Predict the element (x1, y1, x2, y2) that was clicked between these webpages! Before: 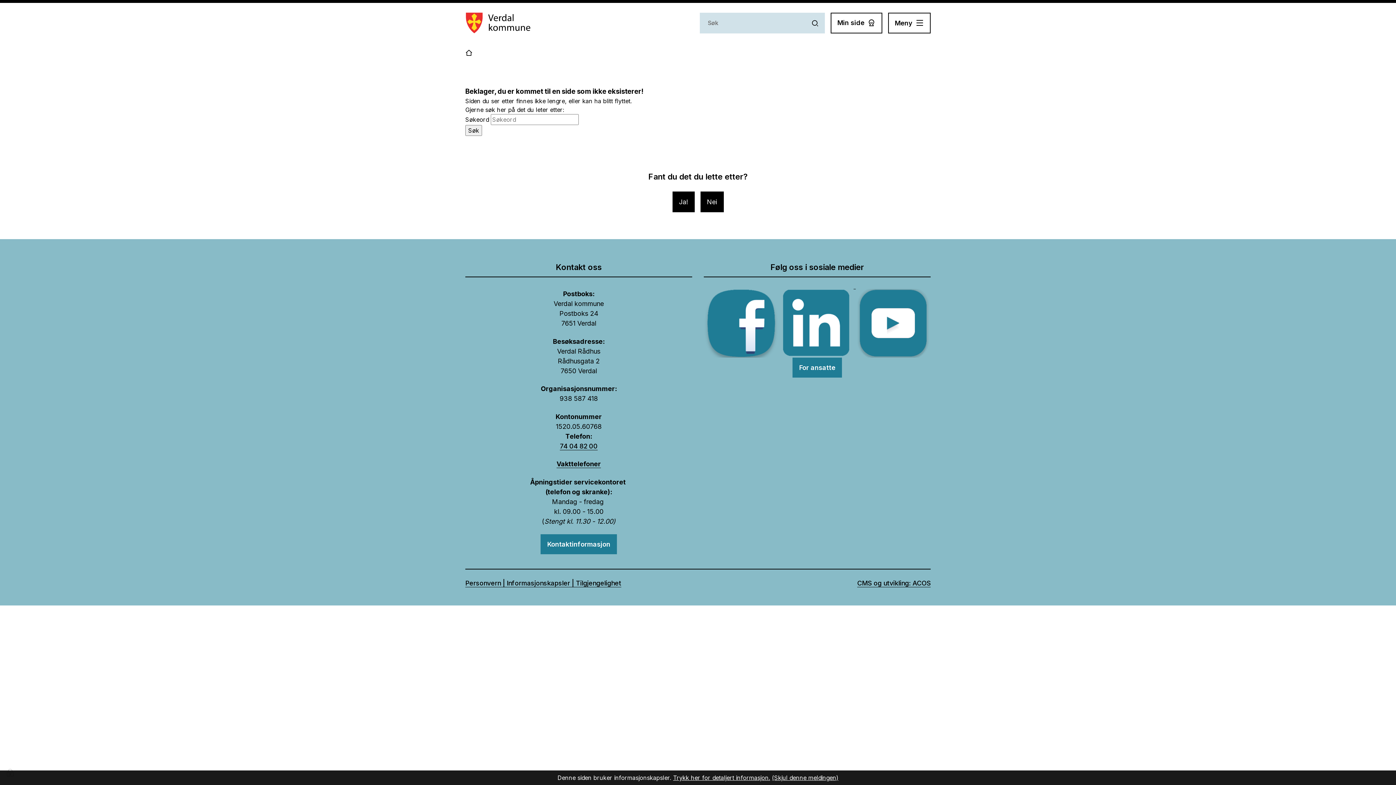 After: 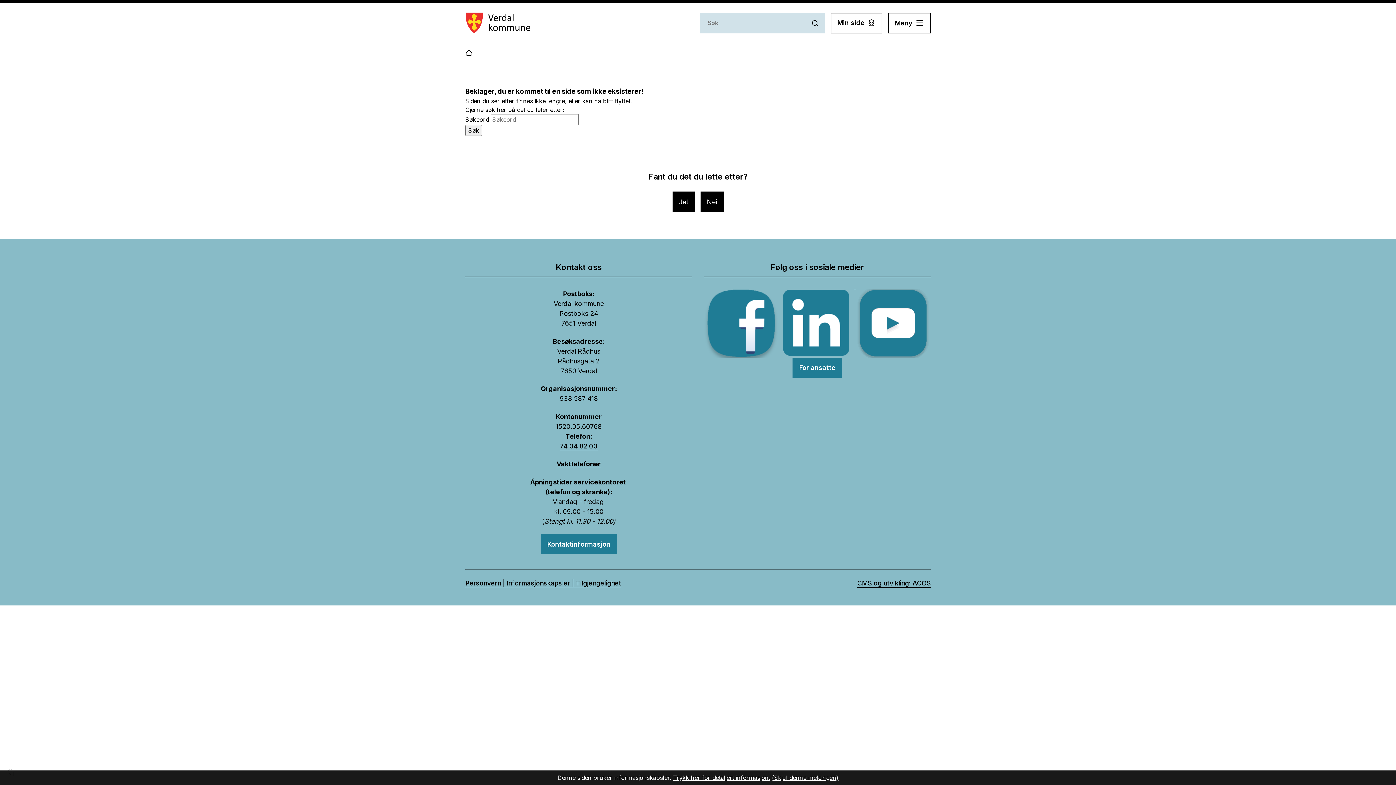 Action: label: CMS og utvikling: ACOS bbox: (857, 579, 930, 587)